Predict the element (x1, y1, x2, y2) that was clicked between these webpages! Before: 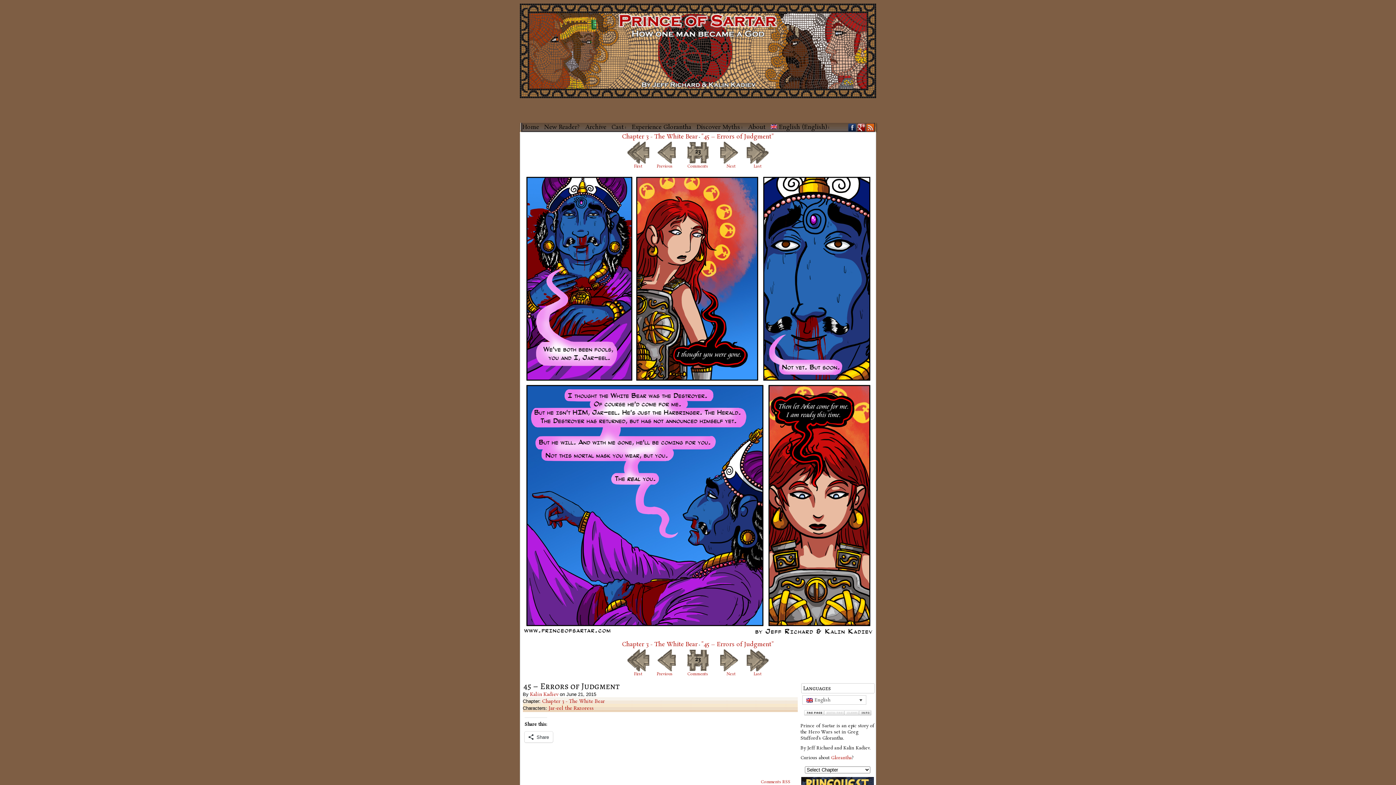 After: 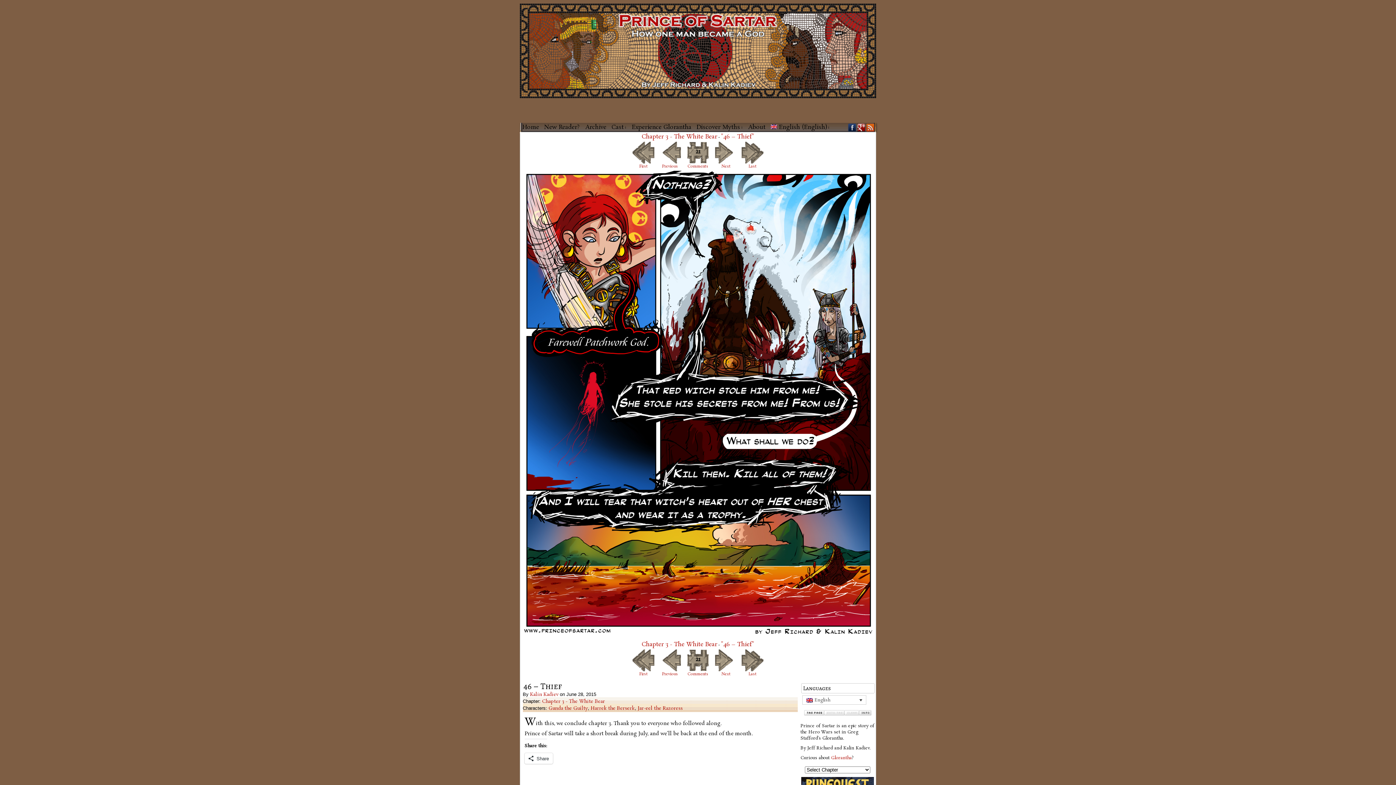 Action: label: Next bbox: (720, 141, 742, 169)